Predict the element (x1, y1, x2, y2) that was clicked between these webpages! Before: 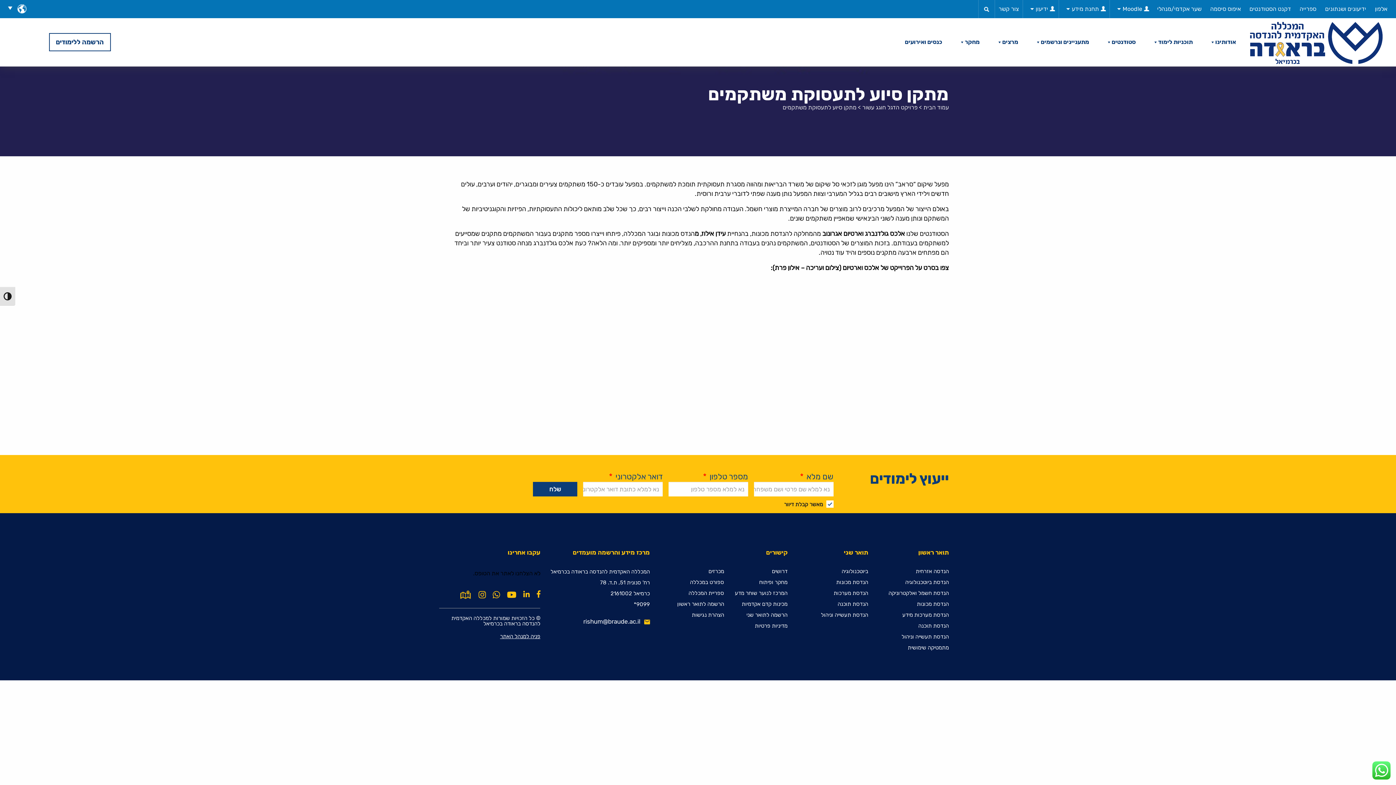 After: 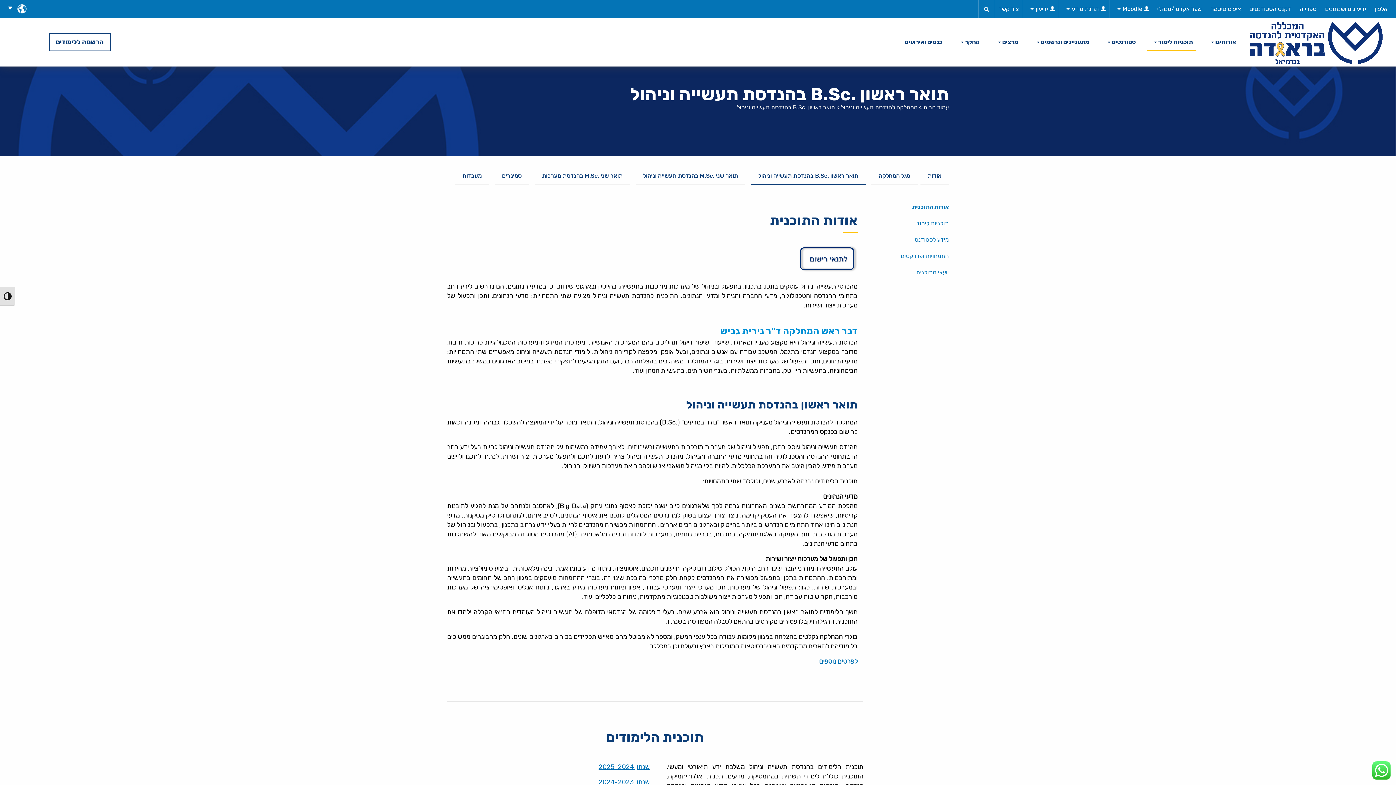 Action: bbox: (868, 634, 949, 640) label: הנדסת תעשייה וניהול